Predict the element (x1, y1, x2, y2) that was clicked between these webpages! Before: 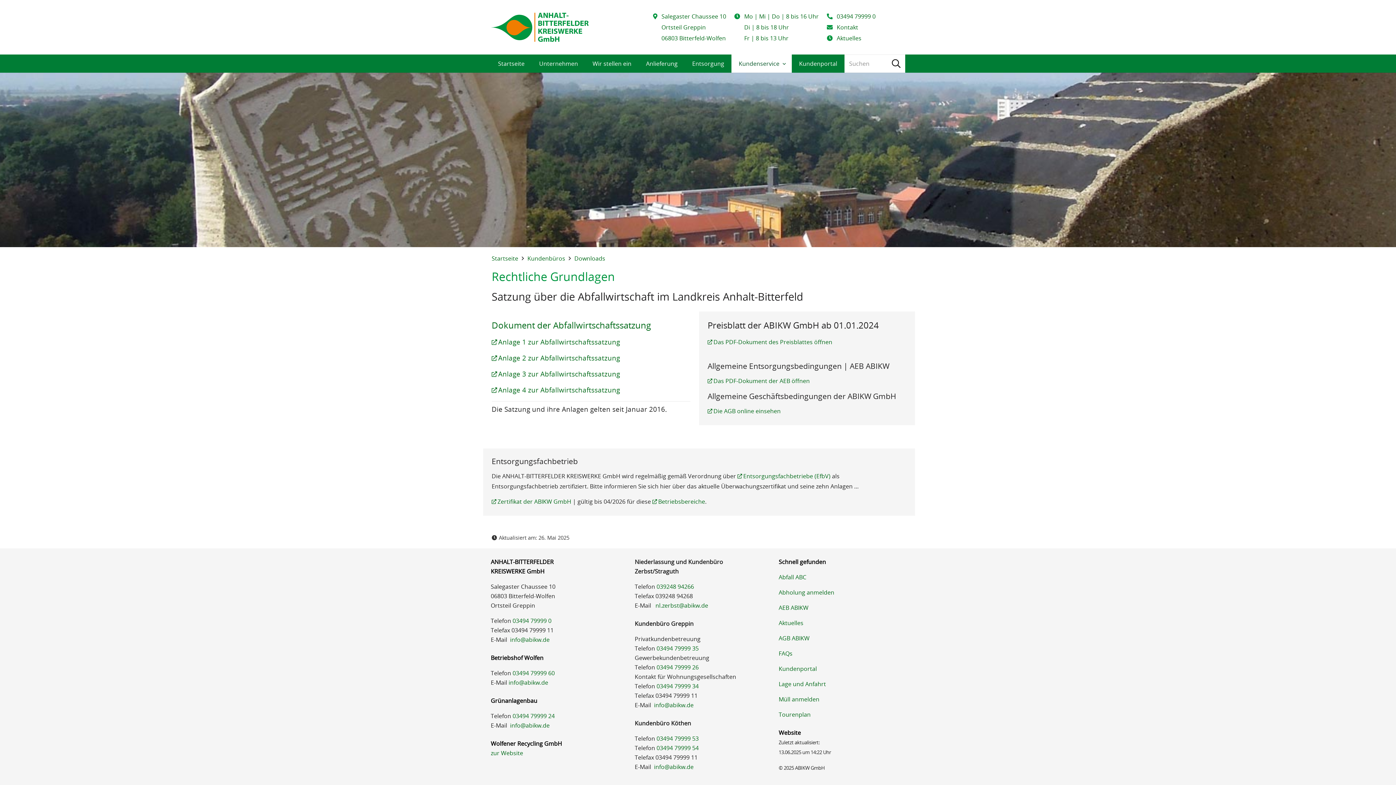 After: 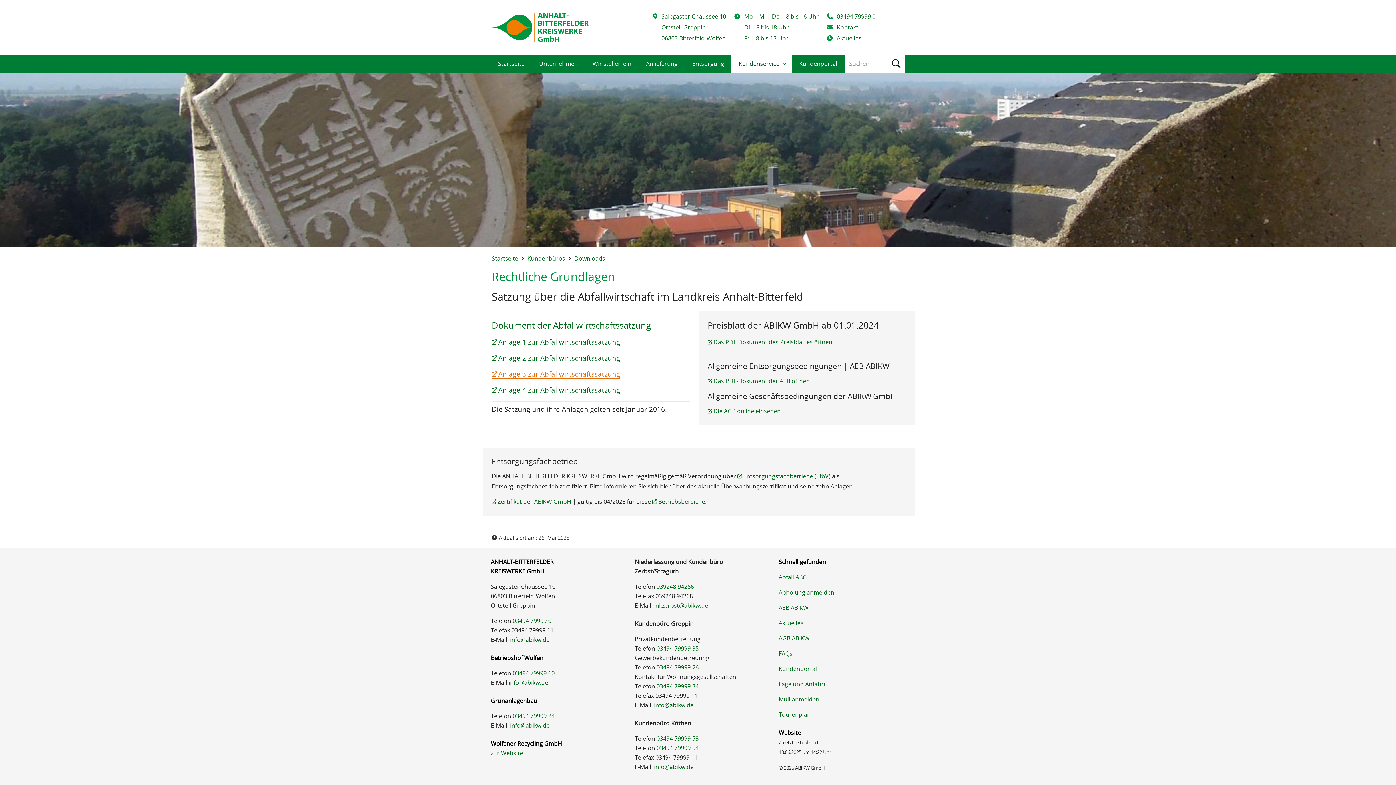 Action: bbox: (491, 369, 620, 378) label: Anlage 3 zur Abfallwirtschaftssatzung